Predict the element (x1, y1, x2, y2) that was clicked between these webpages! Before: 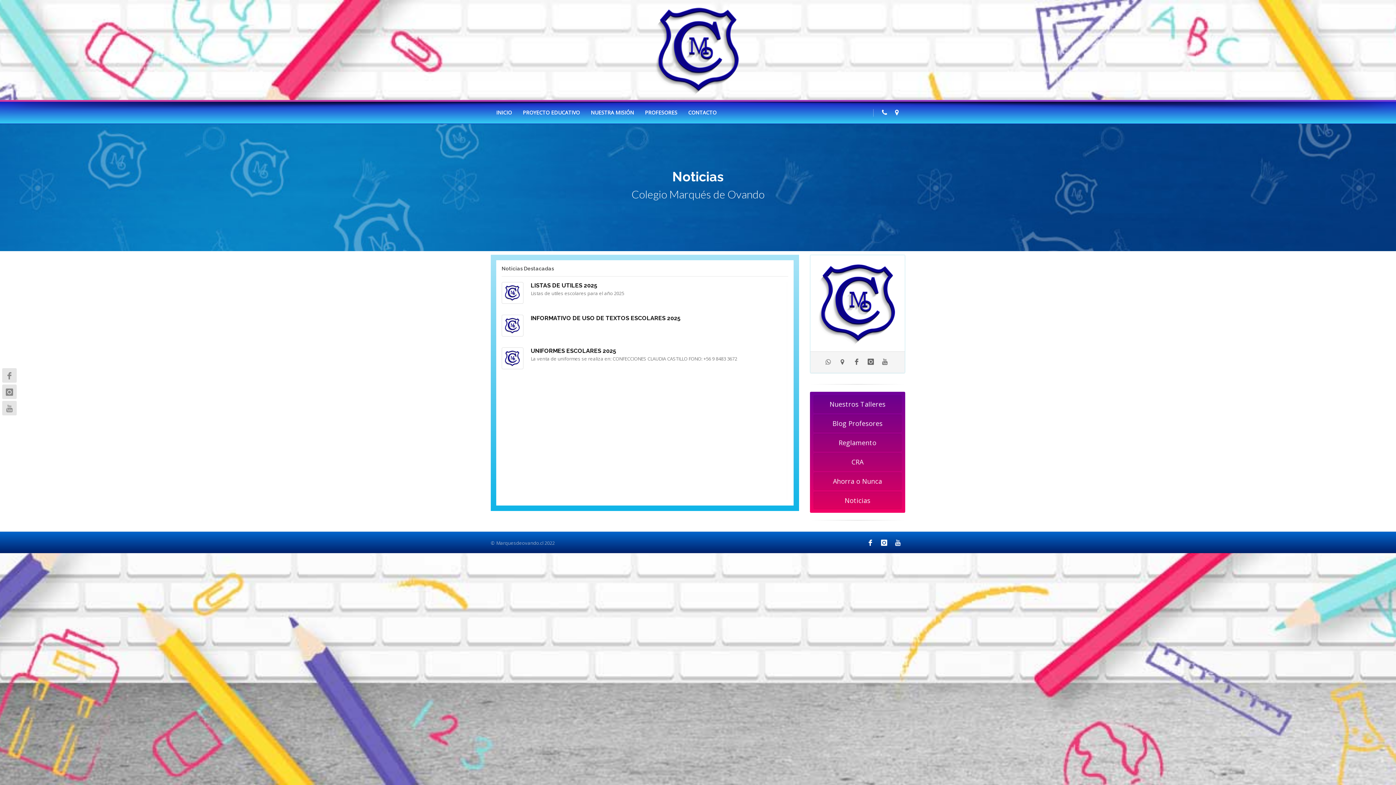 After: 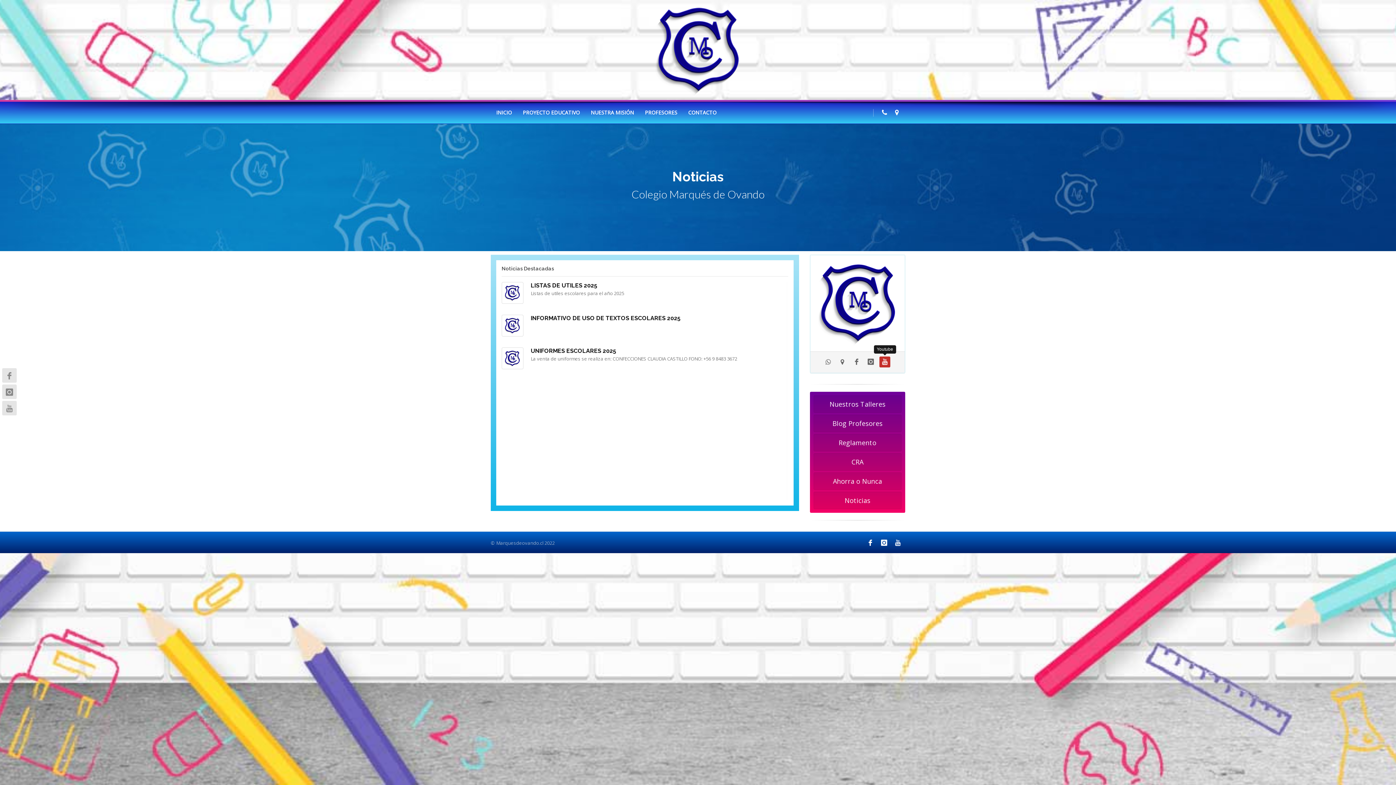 Action: bbox: (879, 356, 890, 367)